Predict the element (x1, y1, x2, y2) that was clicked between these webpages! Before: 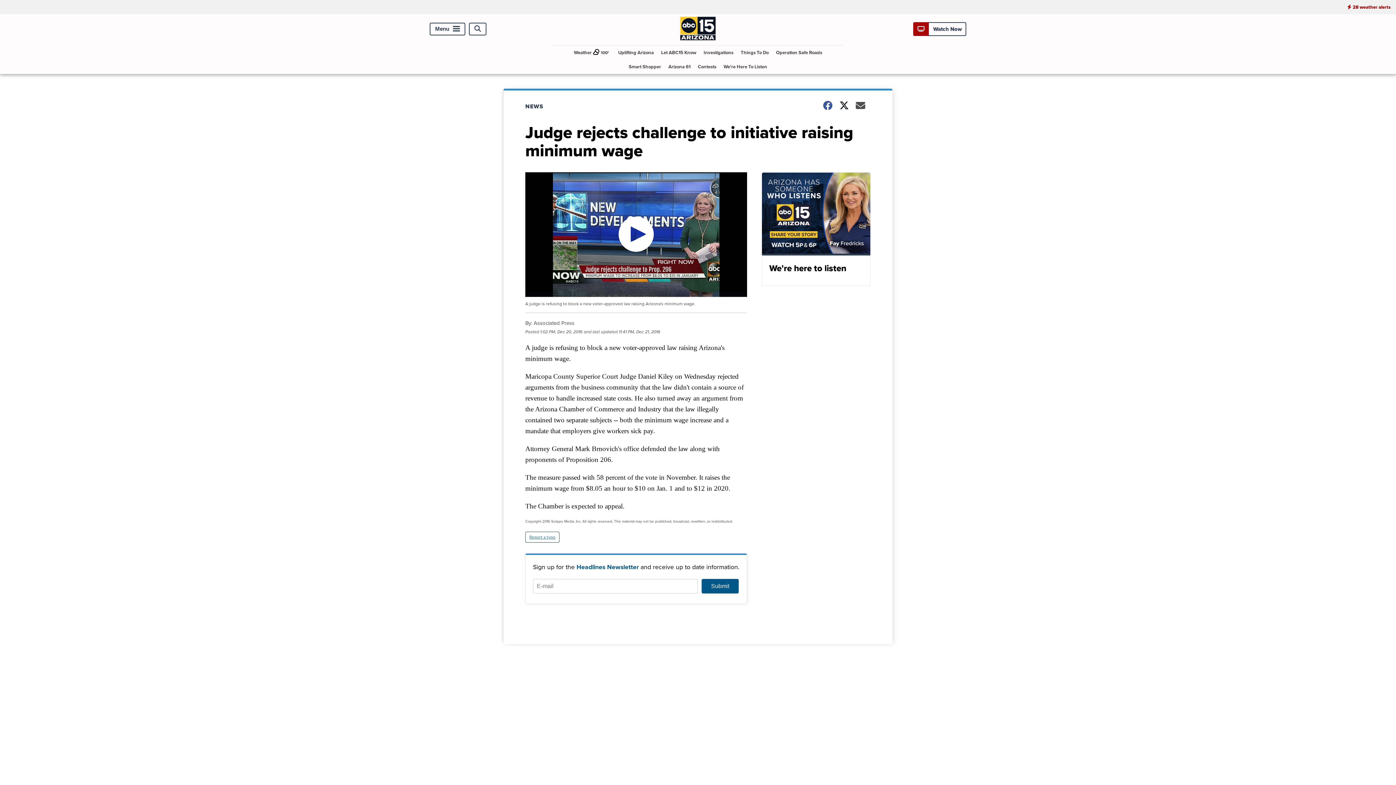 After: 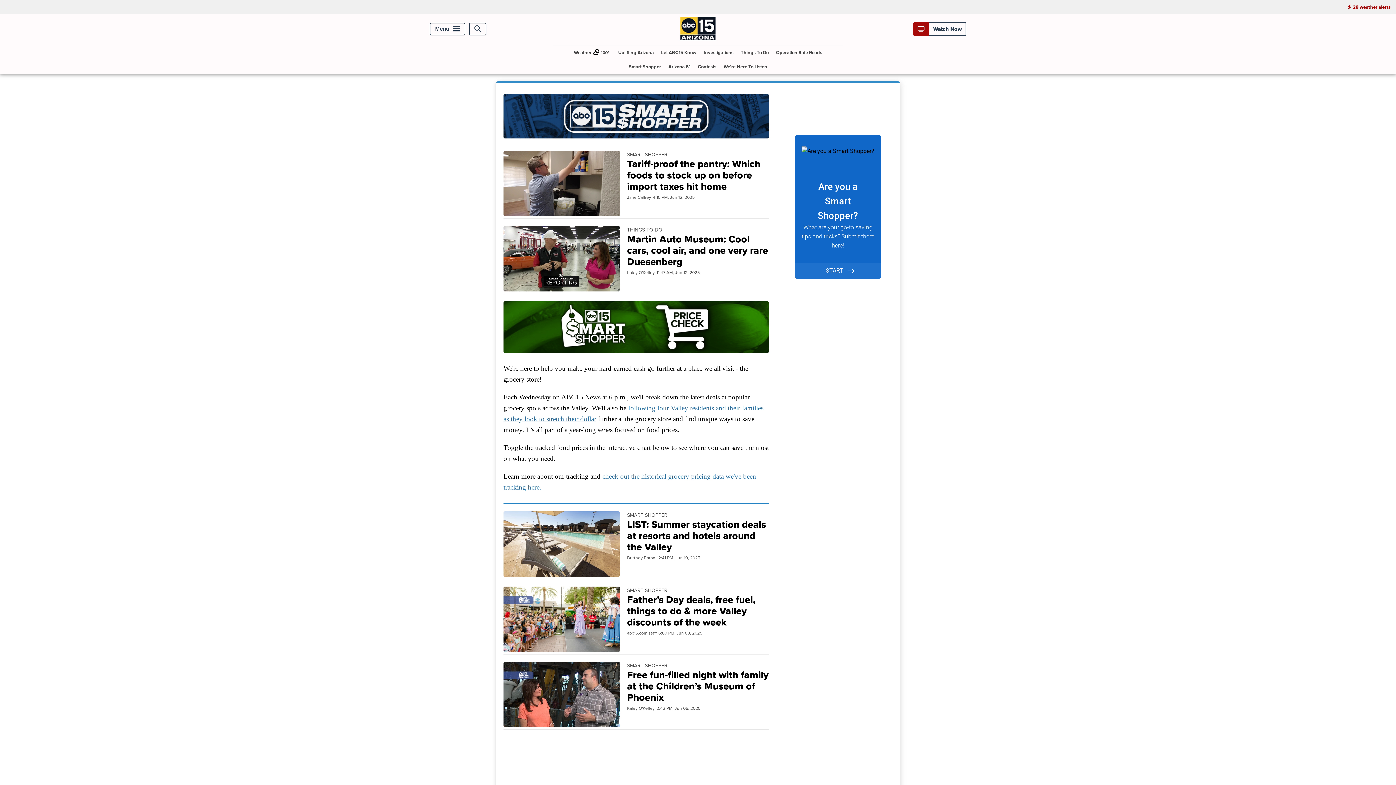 Action: bbox: (626, 59, 664, 73) label: Smart Shopper